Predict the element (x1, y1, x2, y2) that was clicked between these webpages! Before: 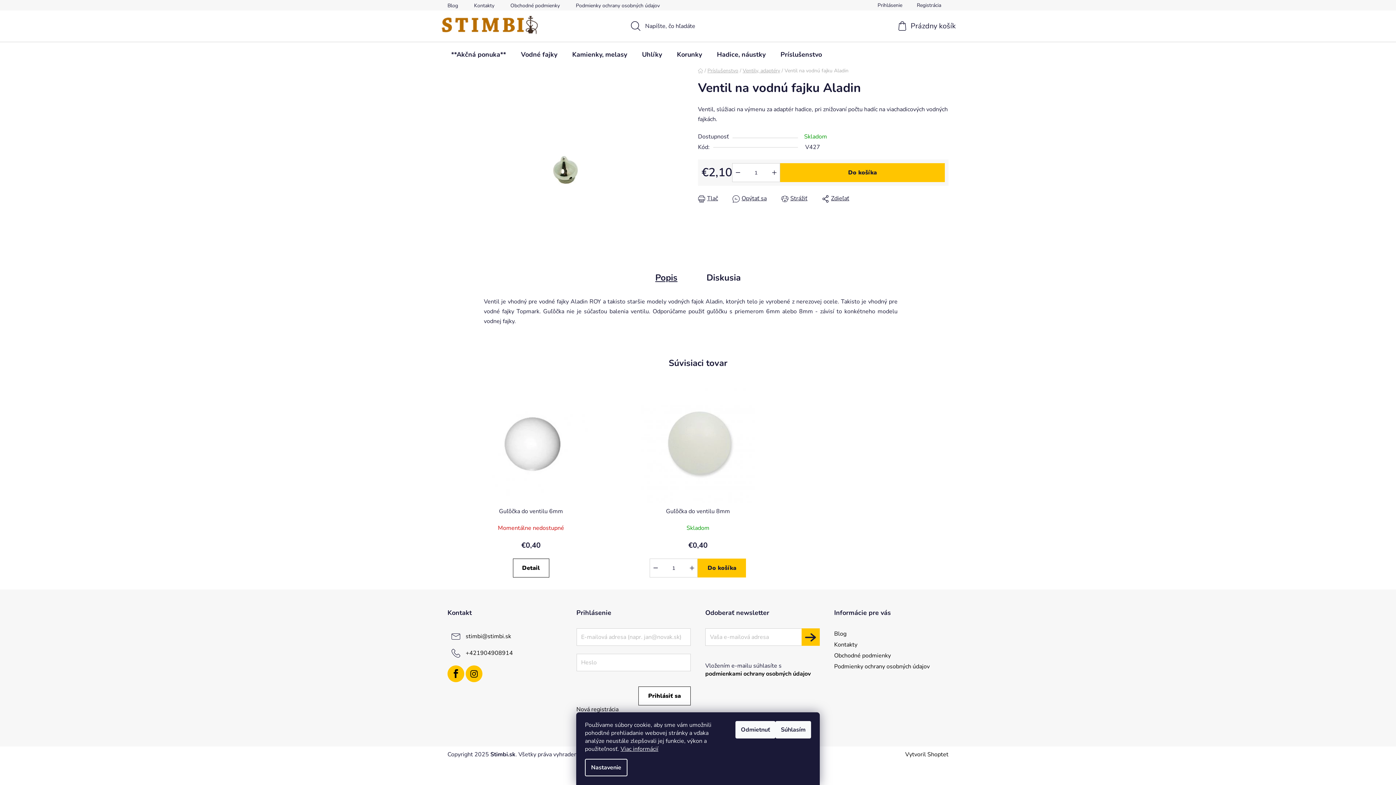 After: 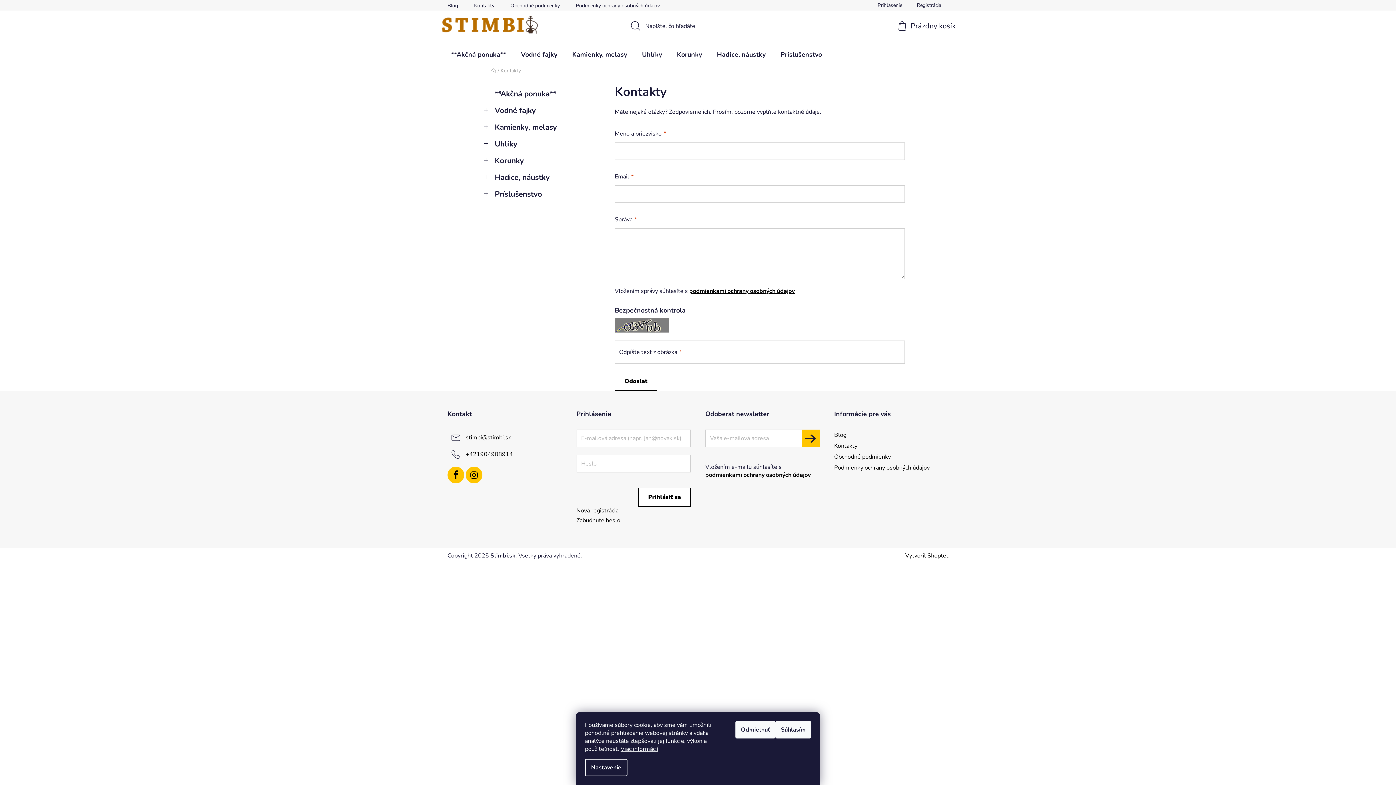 Action: label: Kontakty bbox: (834, 641, 857, 649)